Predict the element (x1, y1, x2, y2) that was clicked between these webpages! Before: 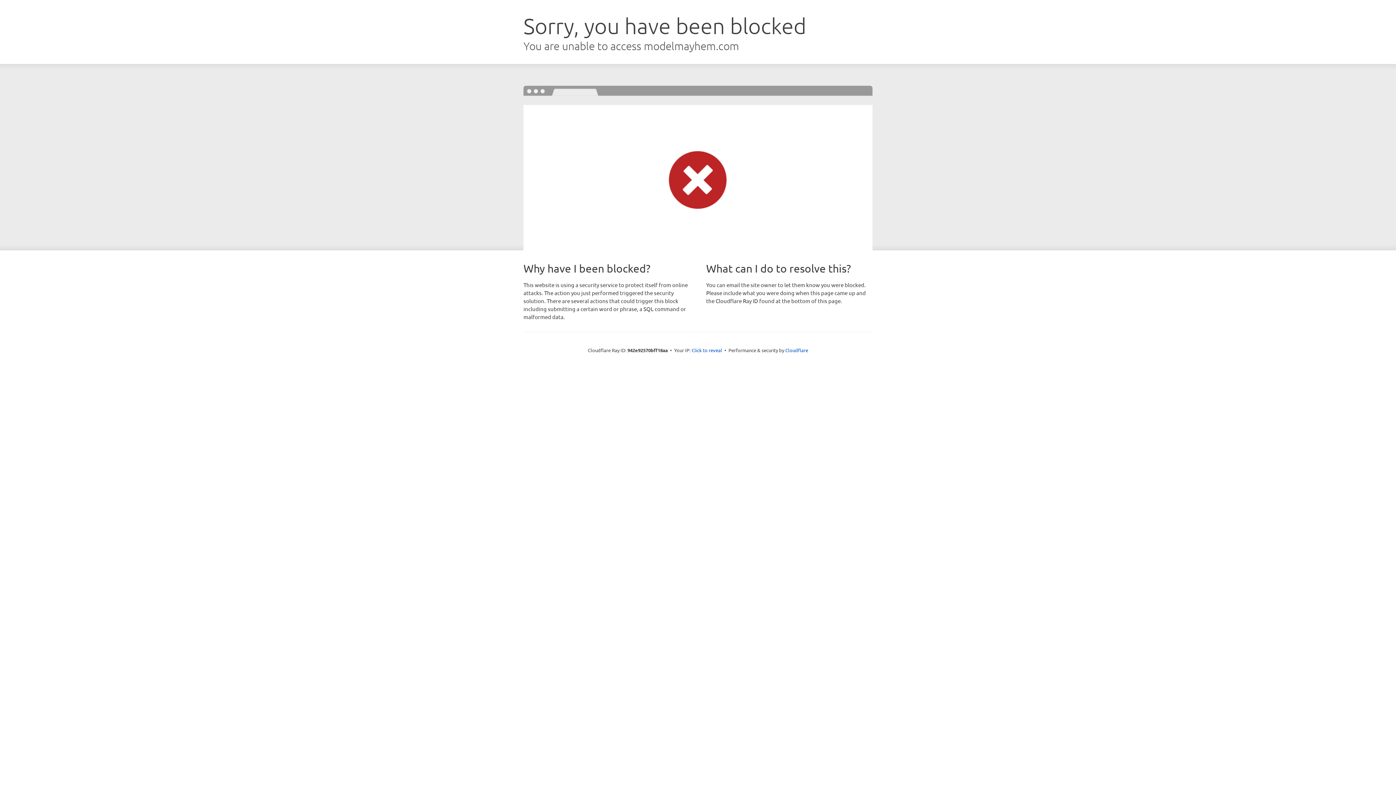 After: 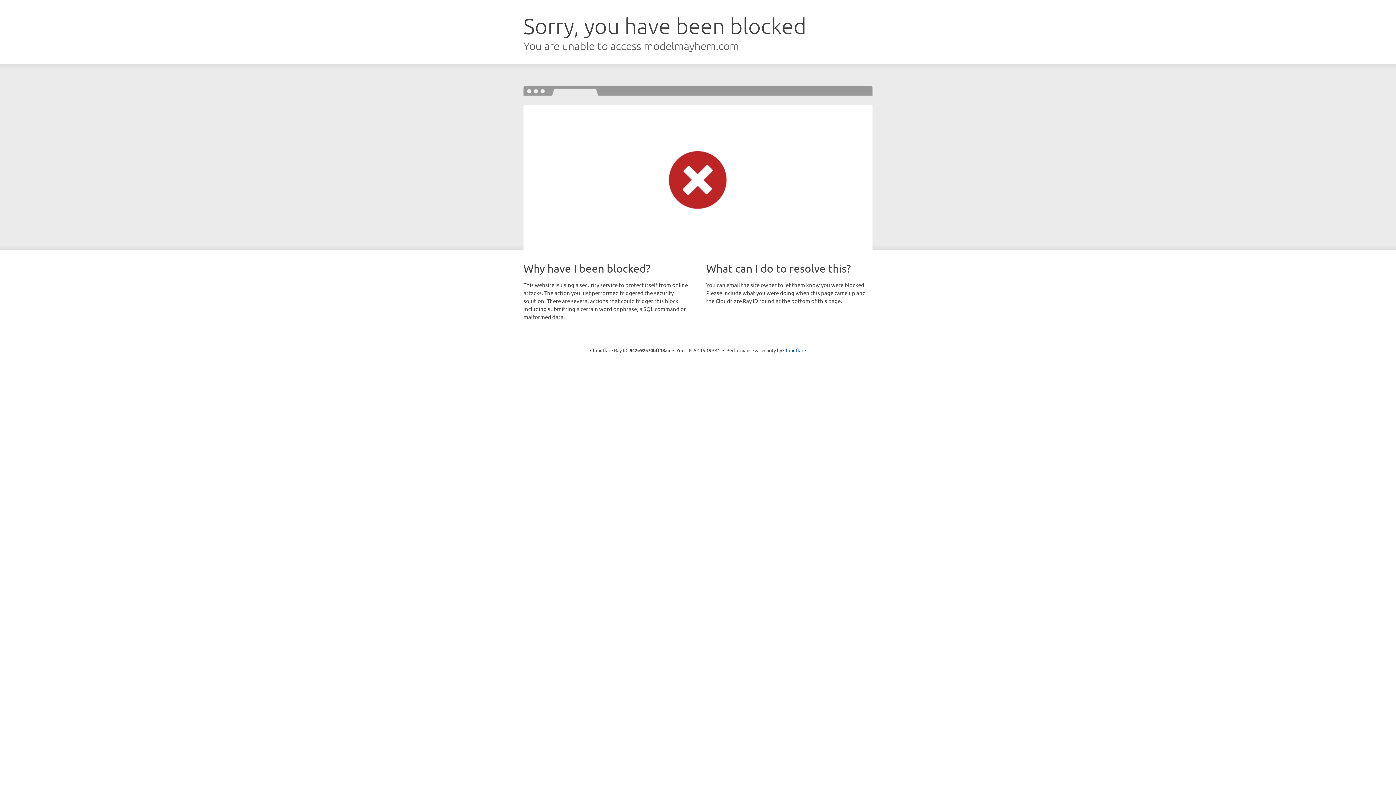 Action: bbox: (691, 346, 722, 353) label: Click to reveal